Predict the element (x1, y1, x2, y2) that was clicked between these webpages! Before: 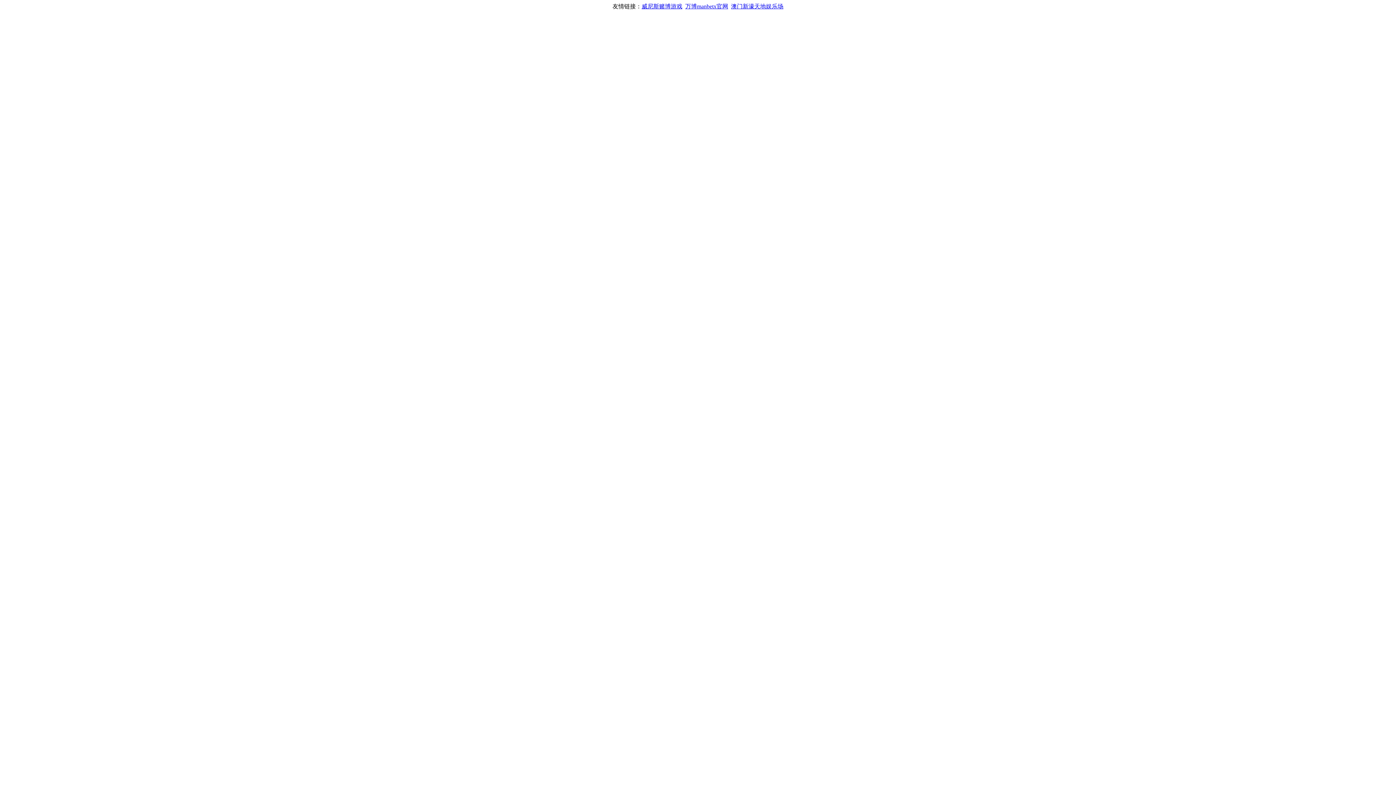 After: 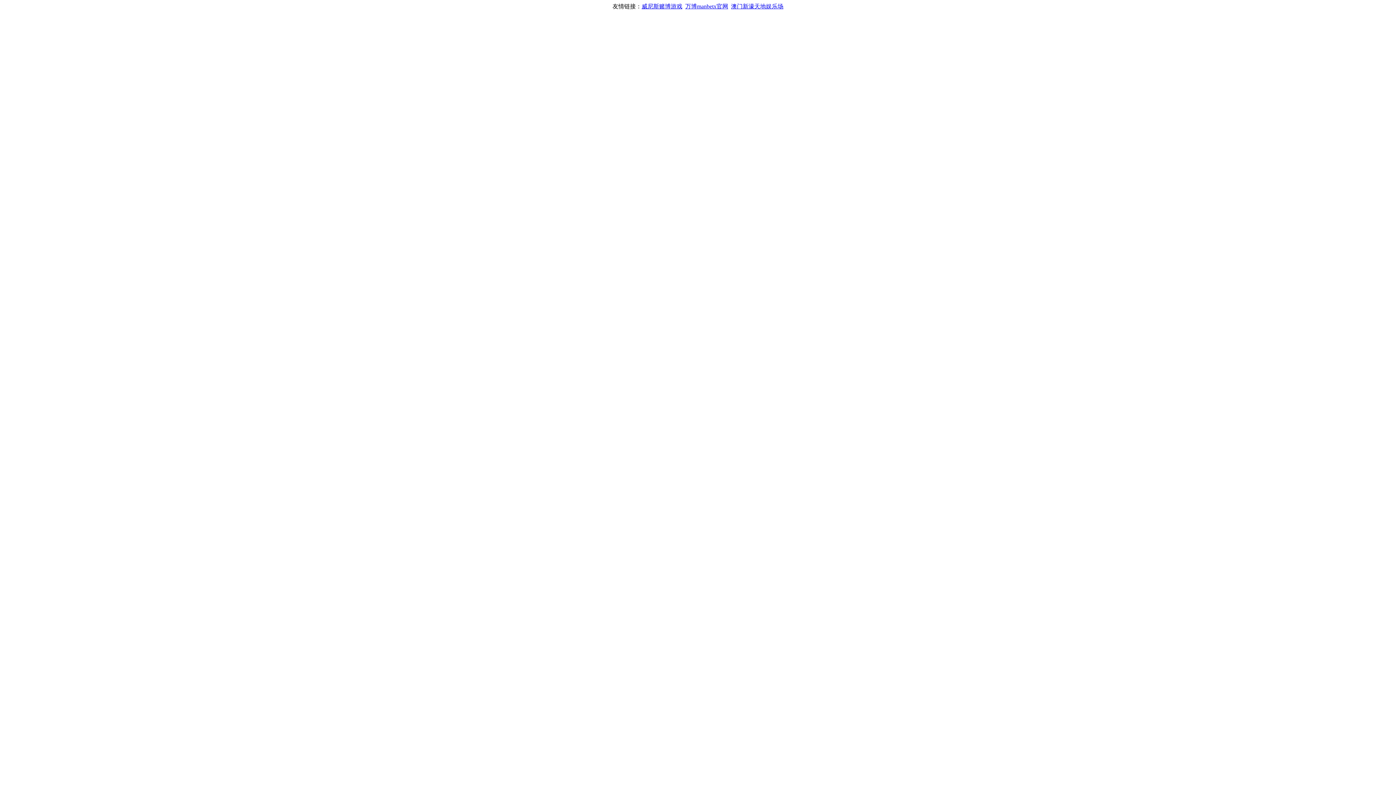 Action: bbox: (685, 3, 728, 9) label: 万博manbetx官网